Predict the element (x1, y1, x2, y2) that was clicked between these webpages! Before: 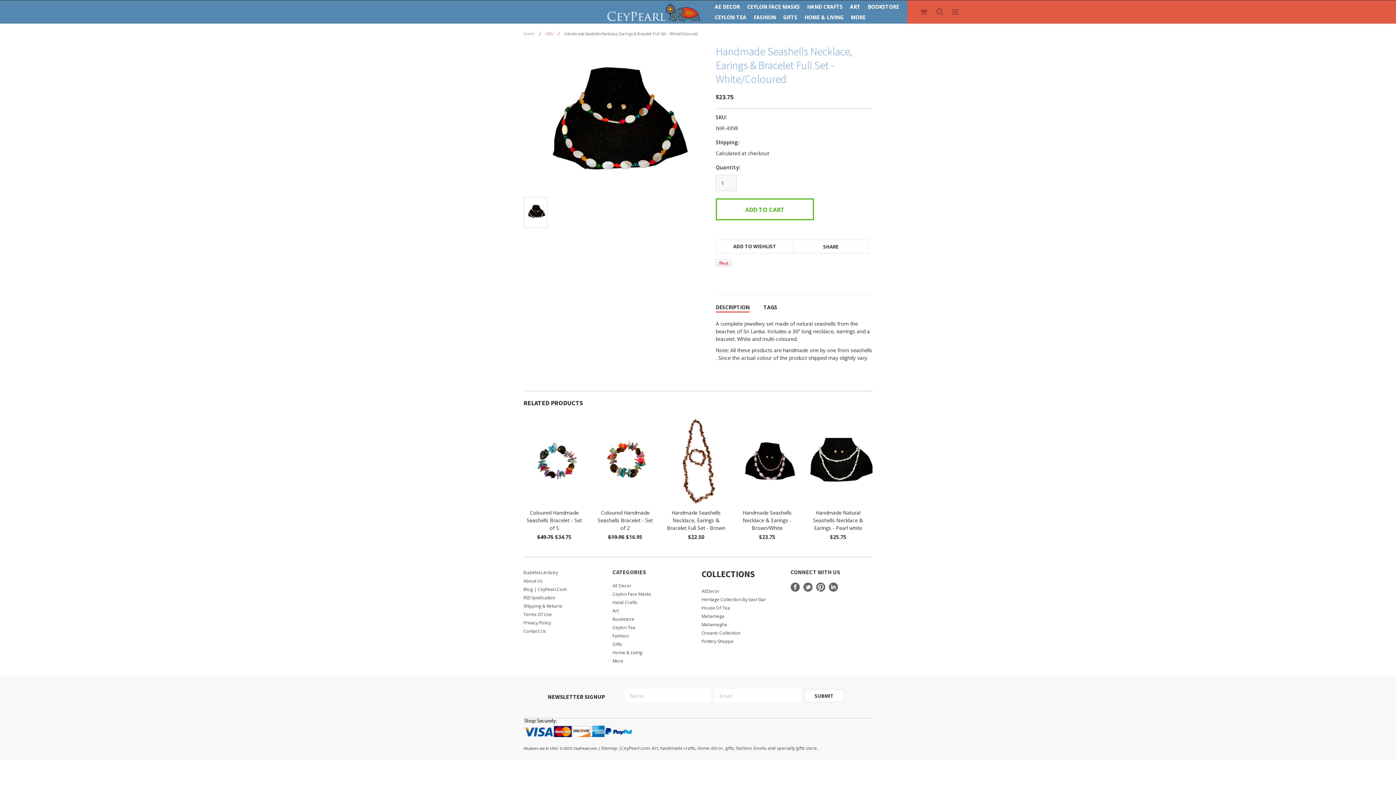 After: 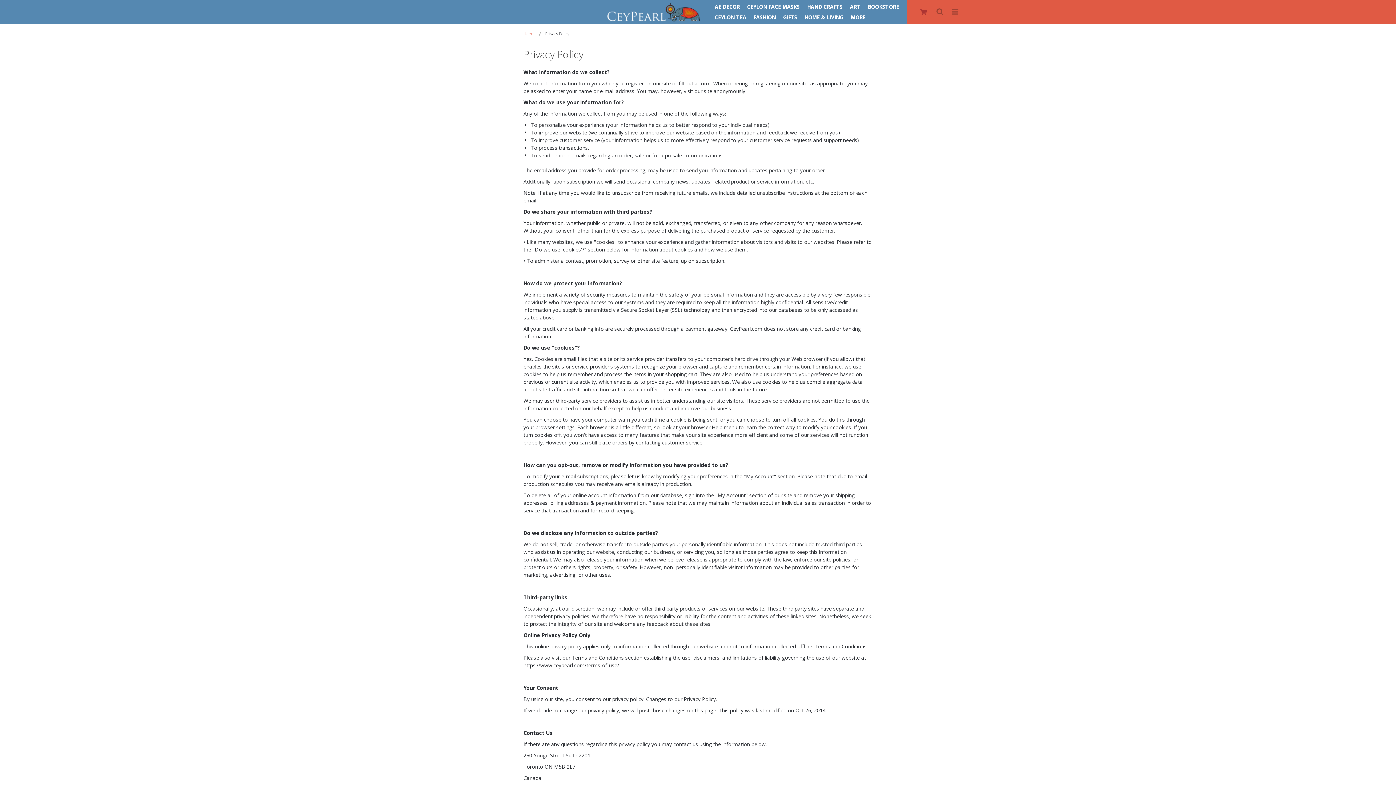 Action: label: Privacy Policy bbox: (523, 620, 605, 626)